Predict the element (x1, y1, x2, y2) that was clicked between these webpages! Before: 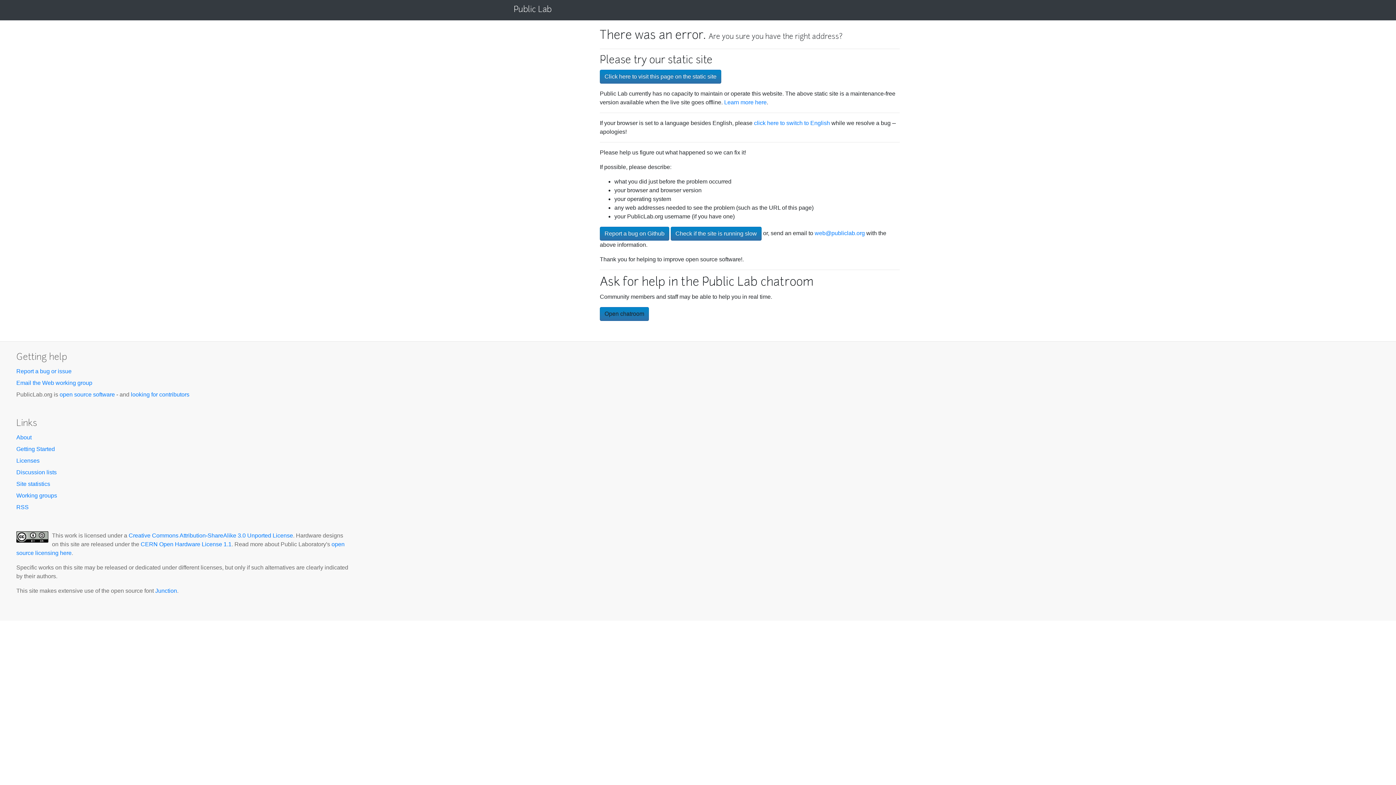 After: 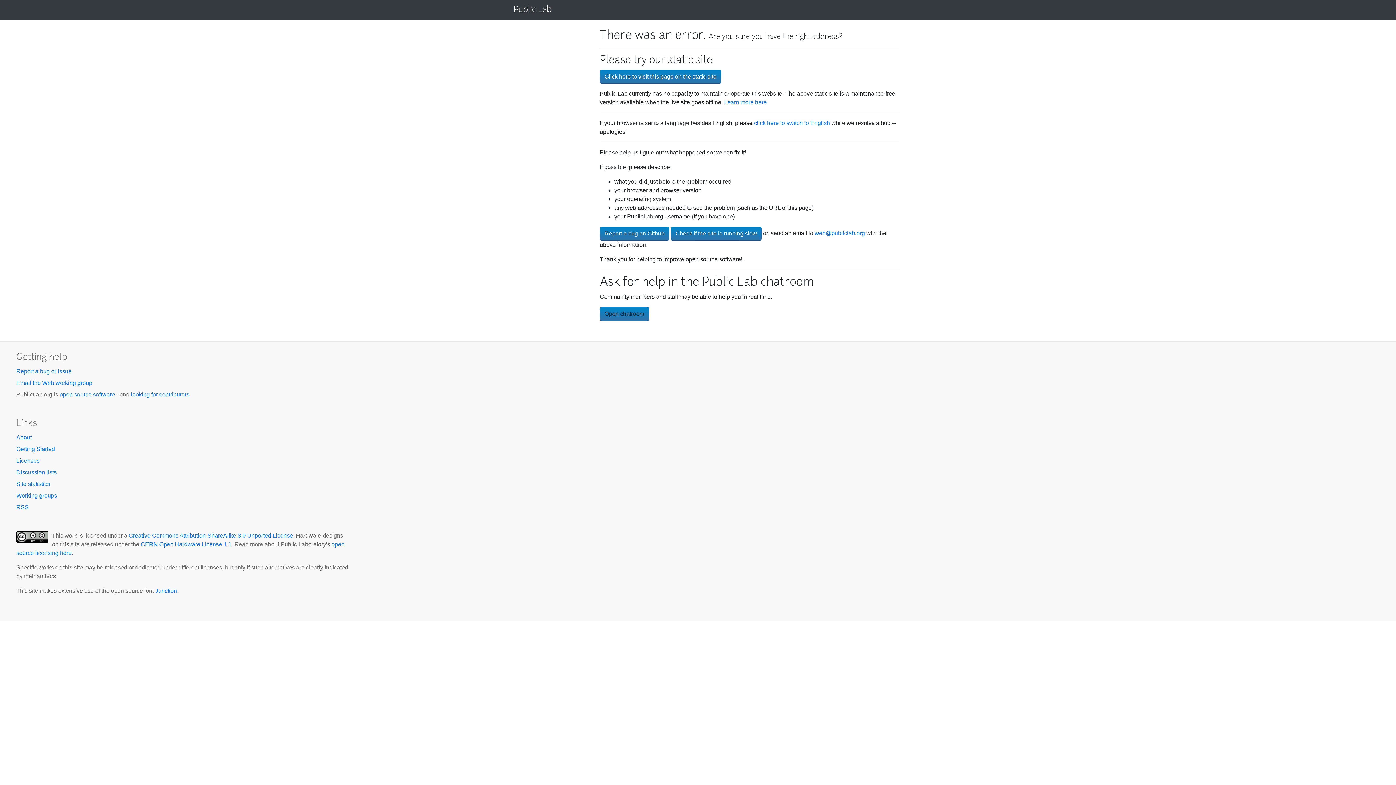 Action: label: Getting Started bbox: (16, 446, 54, 452)